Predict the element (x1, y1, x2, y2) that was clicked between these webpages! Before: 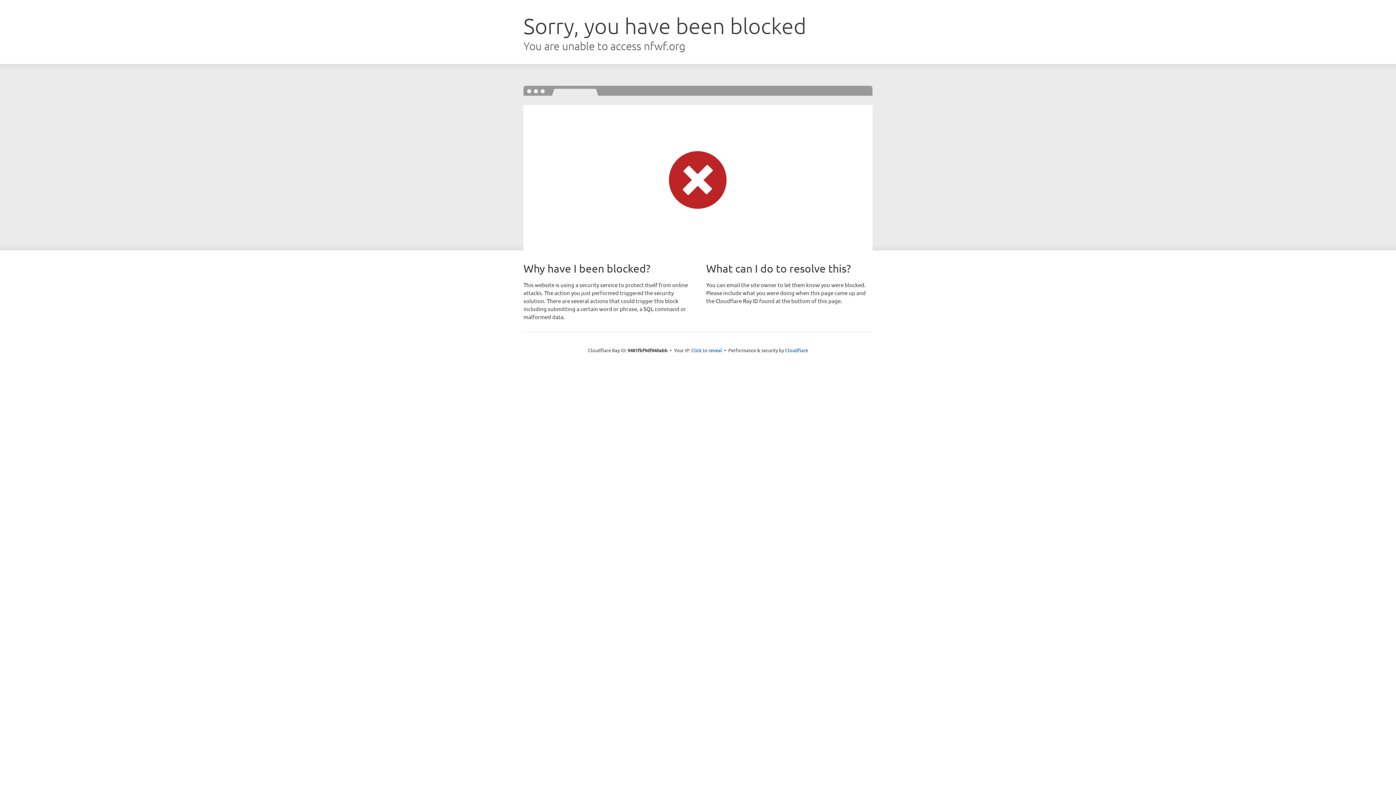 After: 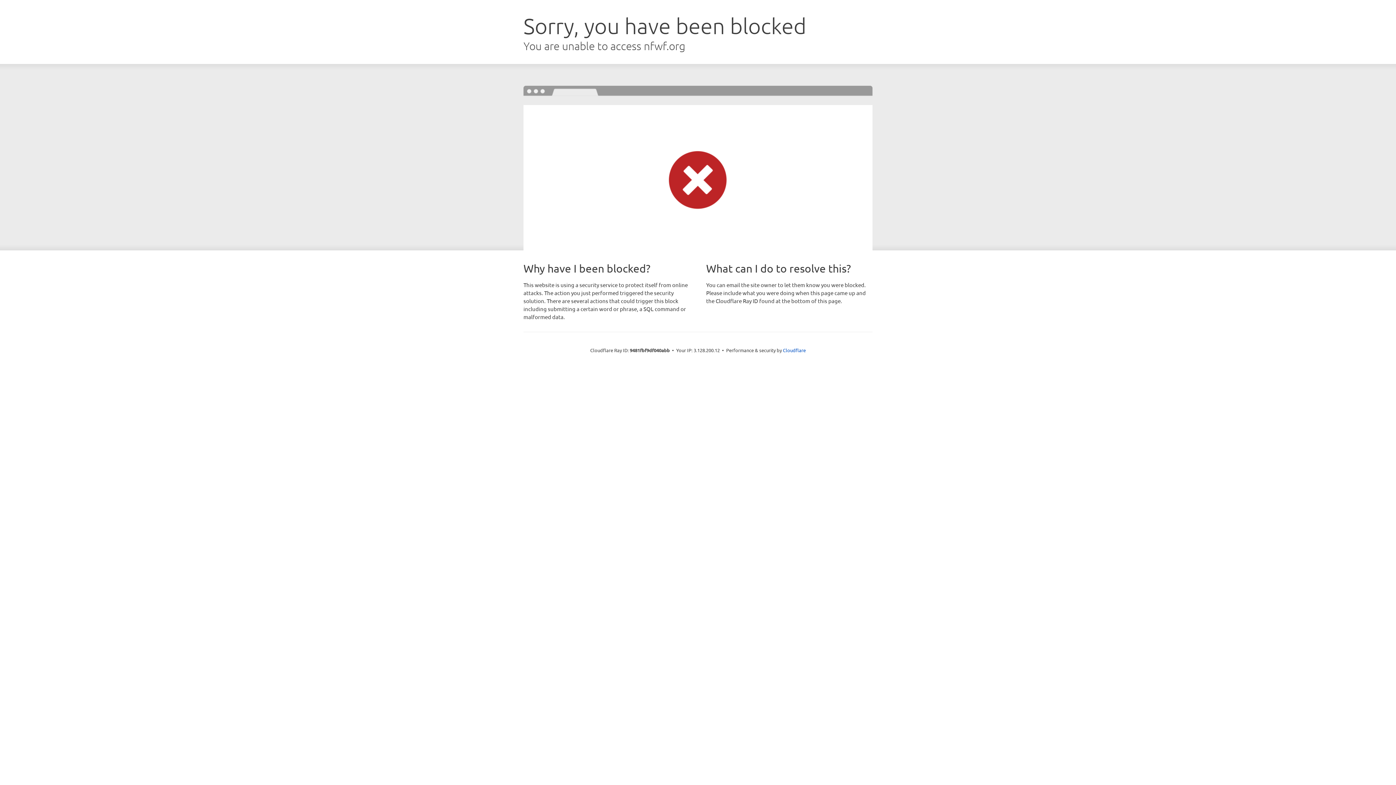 Action: bbox: (691, 346, 722, 353) label: Click to reveal